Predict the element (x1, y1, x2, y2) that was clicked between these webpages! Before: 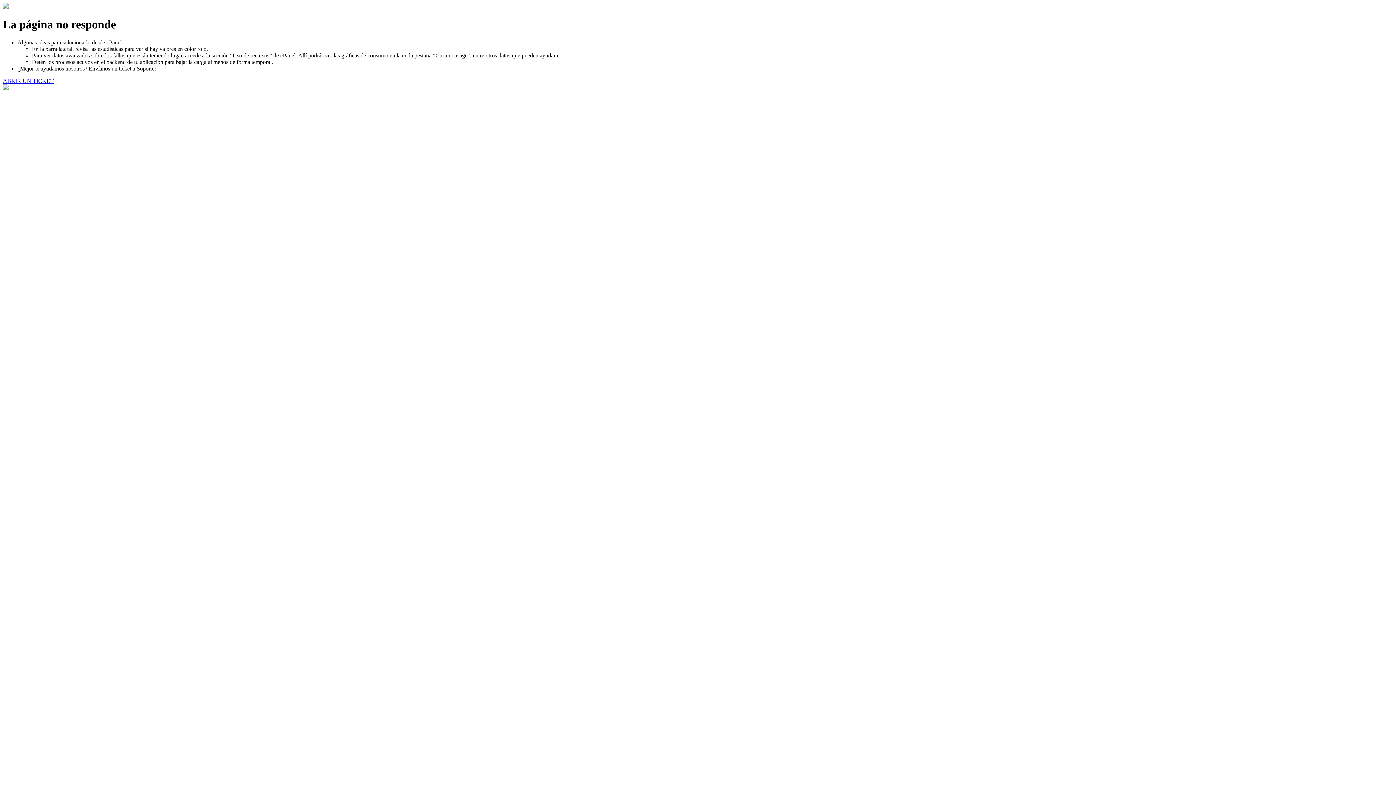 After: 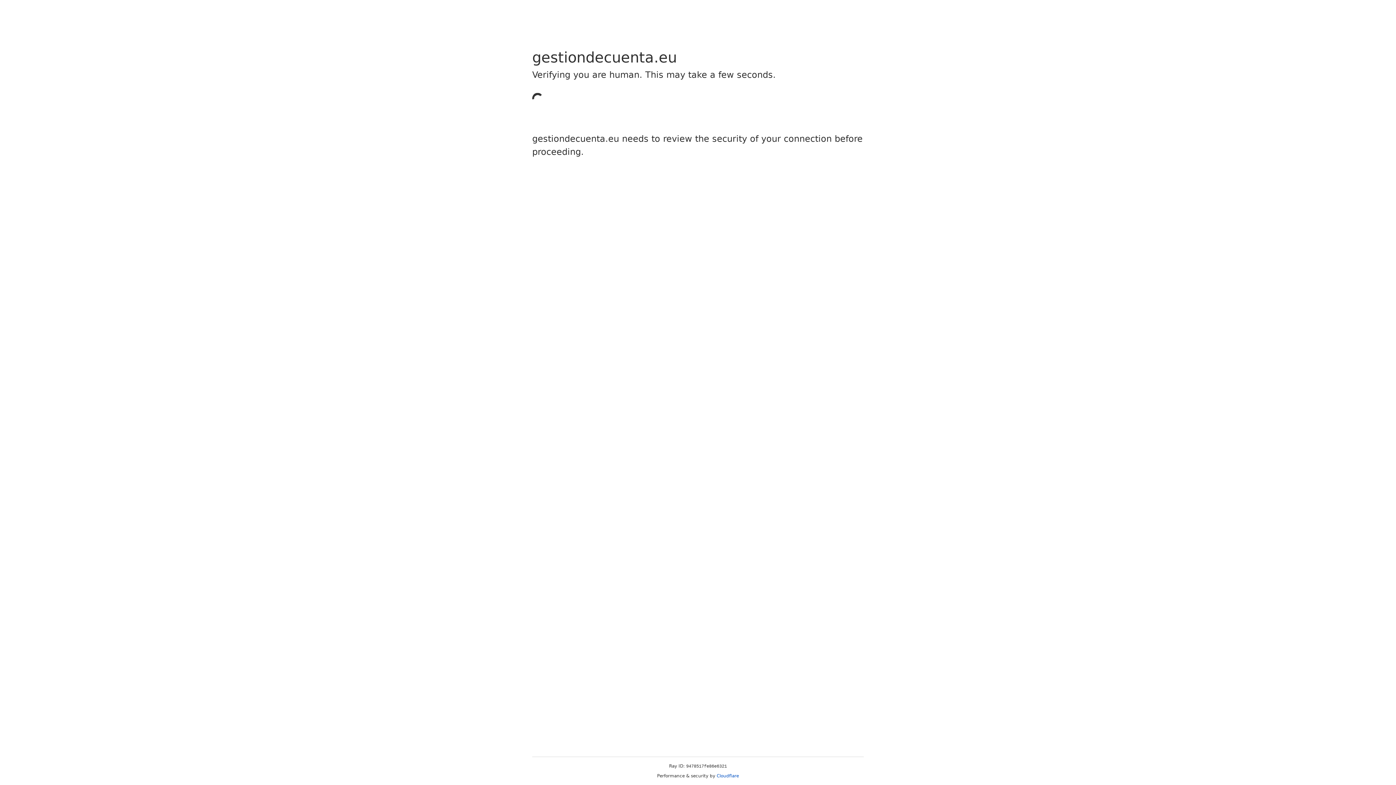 Action: bbox: (2, 77, 53, 83) label: ABRIR UN TICKET